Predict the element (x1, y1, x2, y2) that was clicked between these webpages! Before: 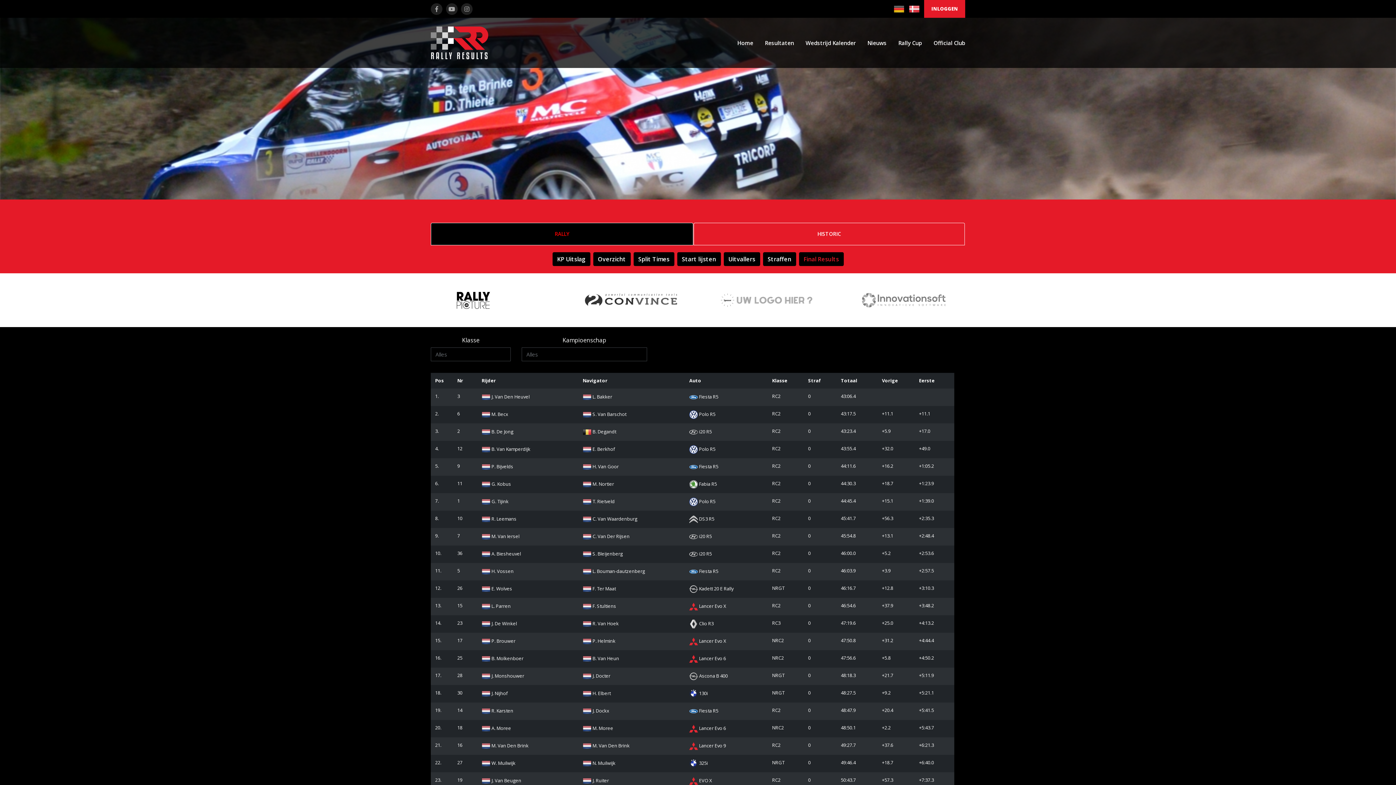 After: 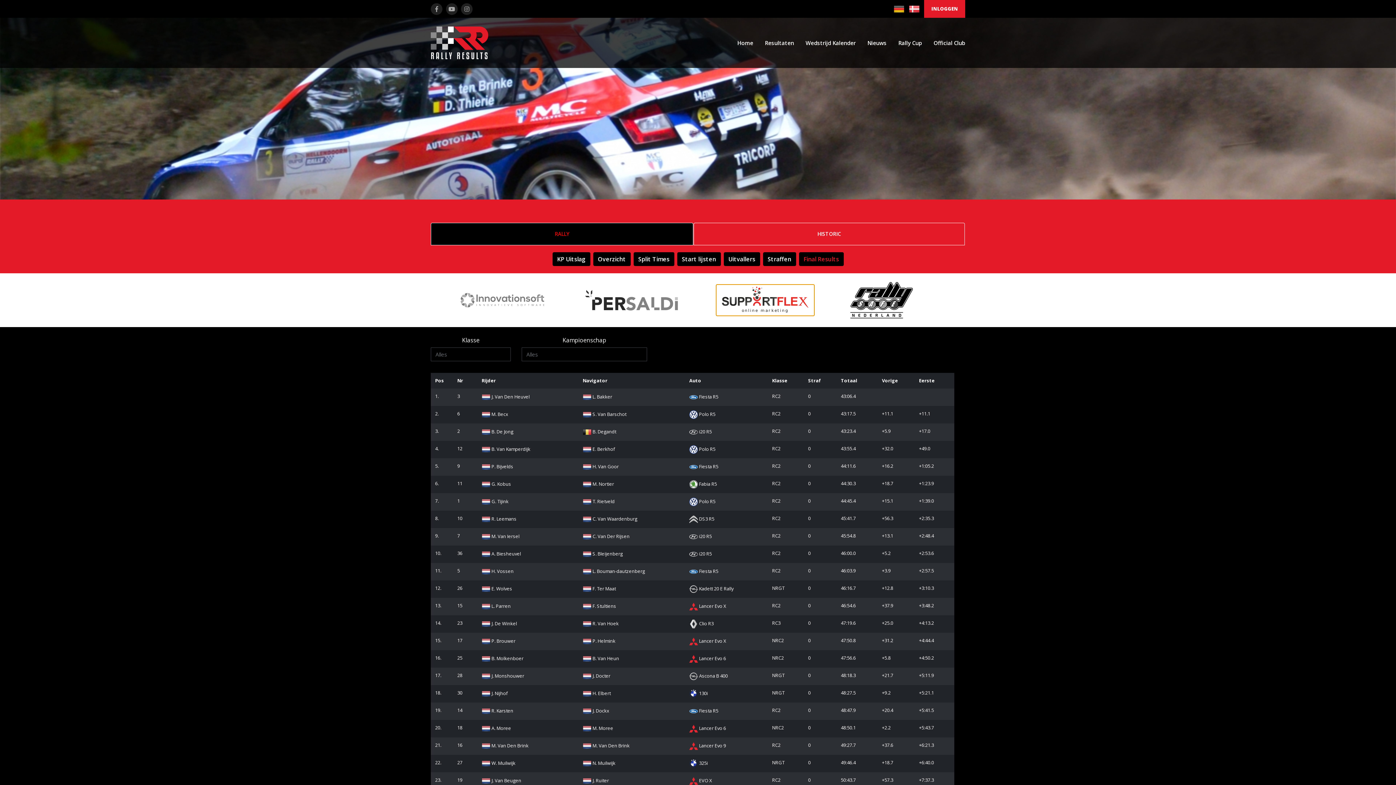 Action: bbox: (582, 284, 680, 315)